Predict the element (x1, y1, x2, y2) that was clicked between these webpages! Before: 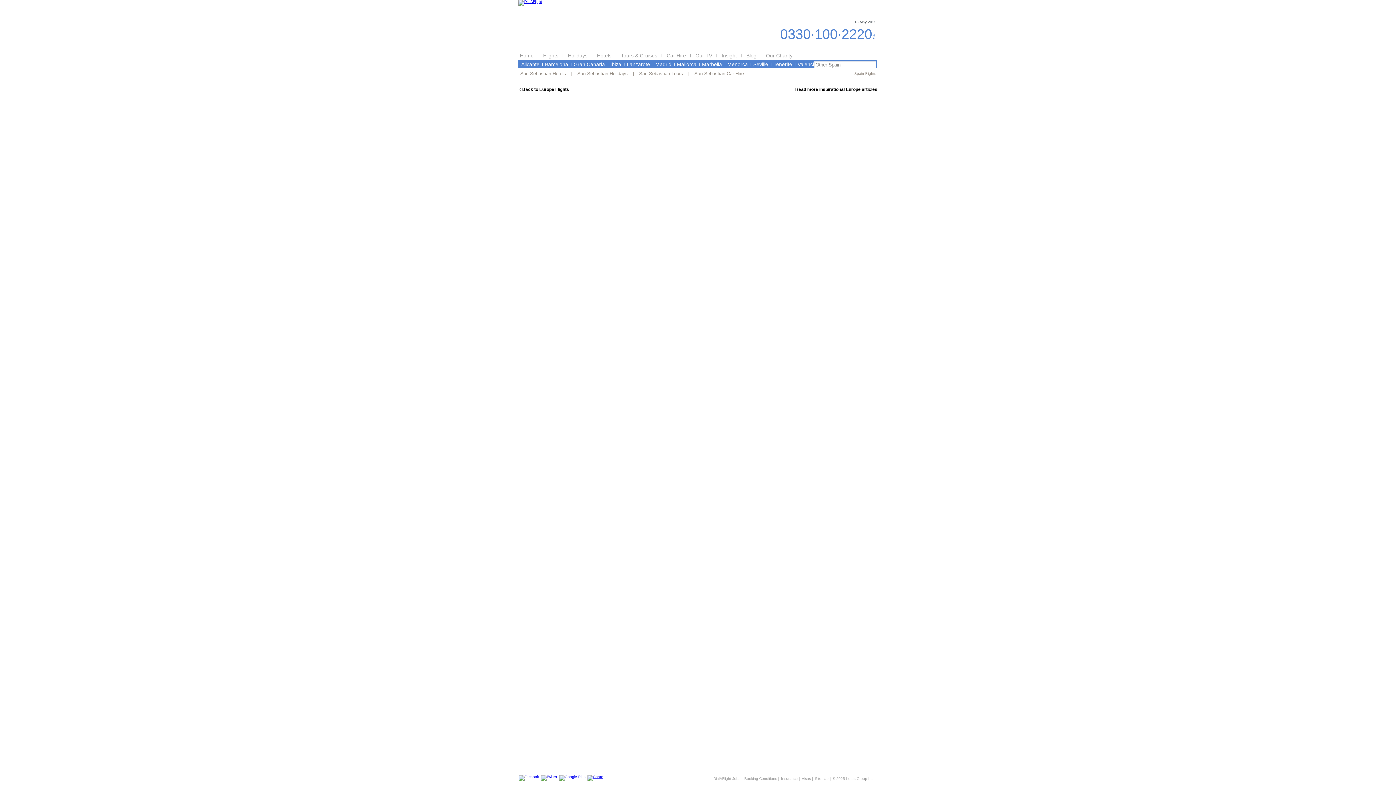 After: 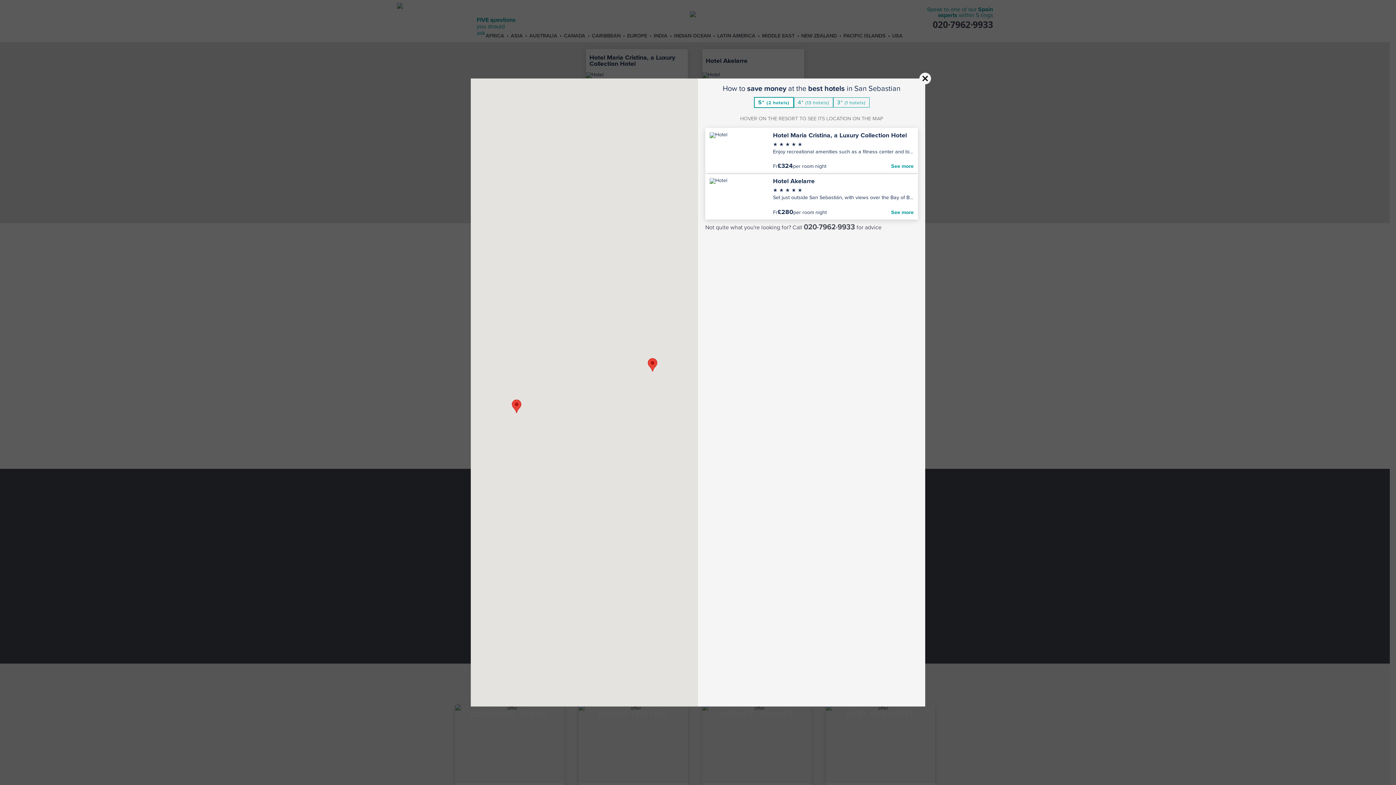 Action: label: San Sebastian Hotels bbox: (520, 70, 566, 76)